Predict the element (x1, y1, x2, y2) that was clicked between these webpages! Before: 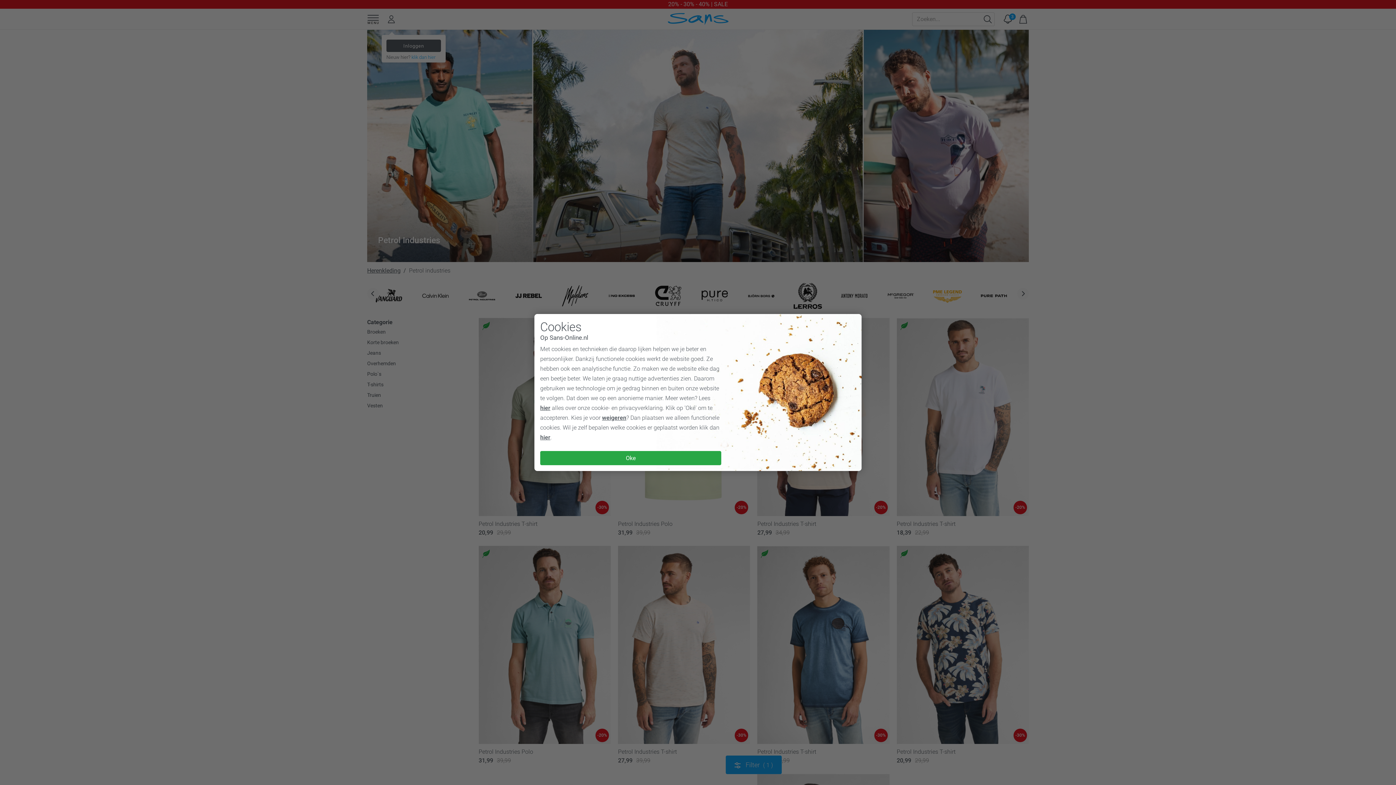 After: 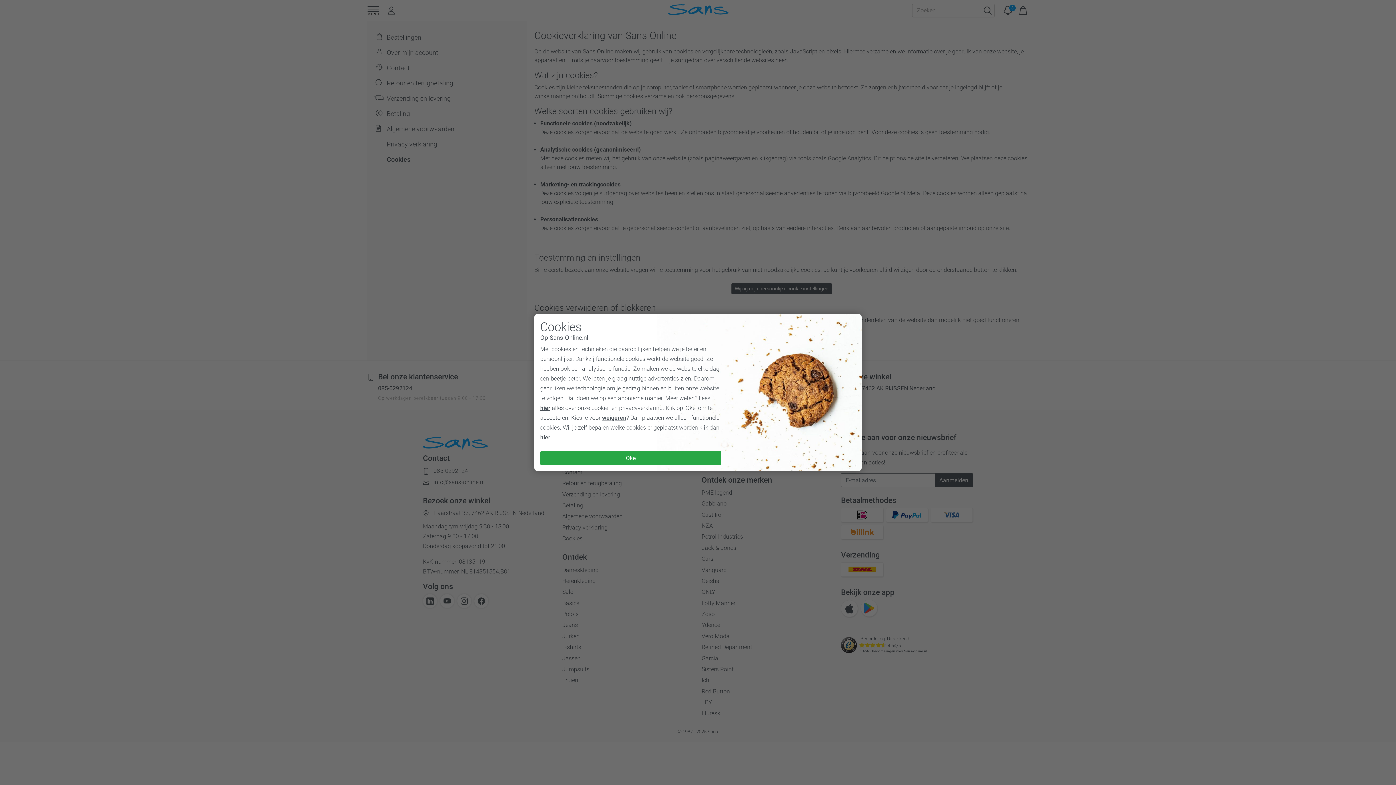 Action: label: hier bbox: (540, 404, 550, 411)